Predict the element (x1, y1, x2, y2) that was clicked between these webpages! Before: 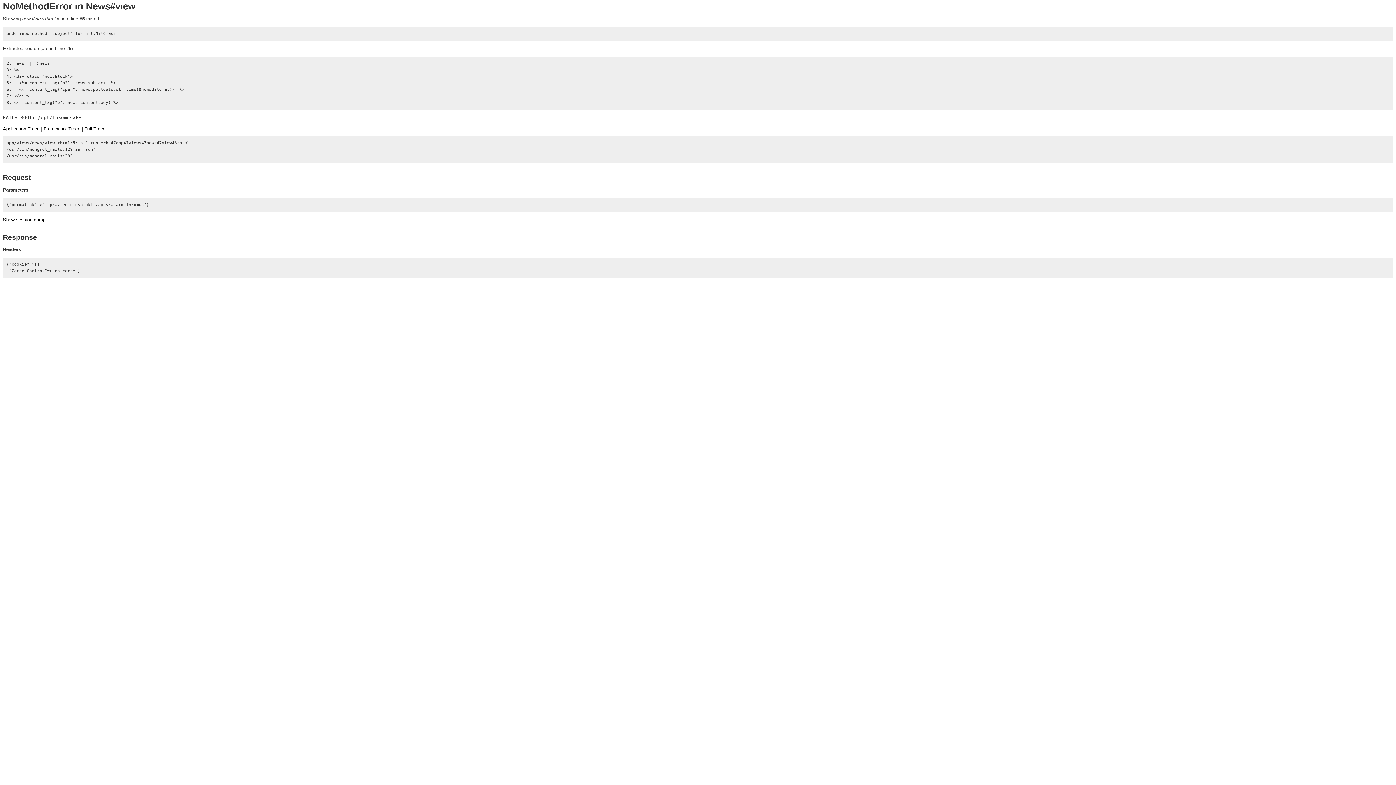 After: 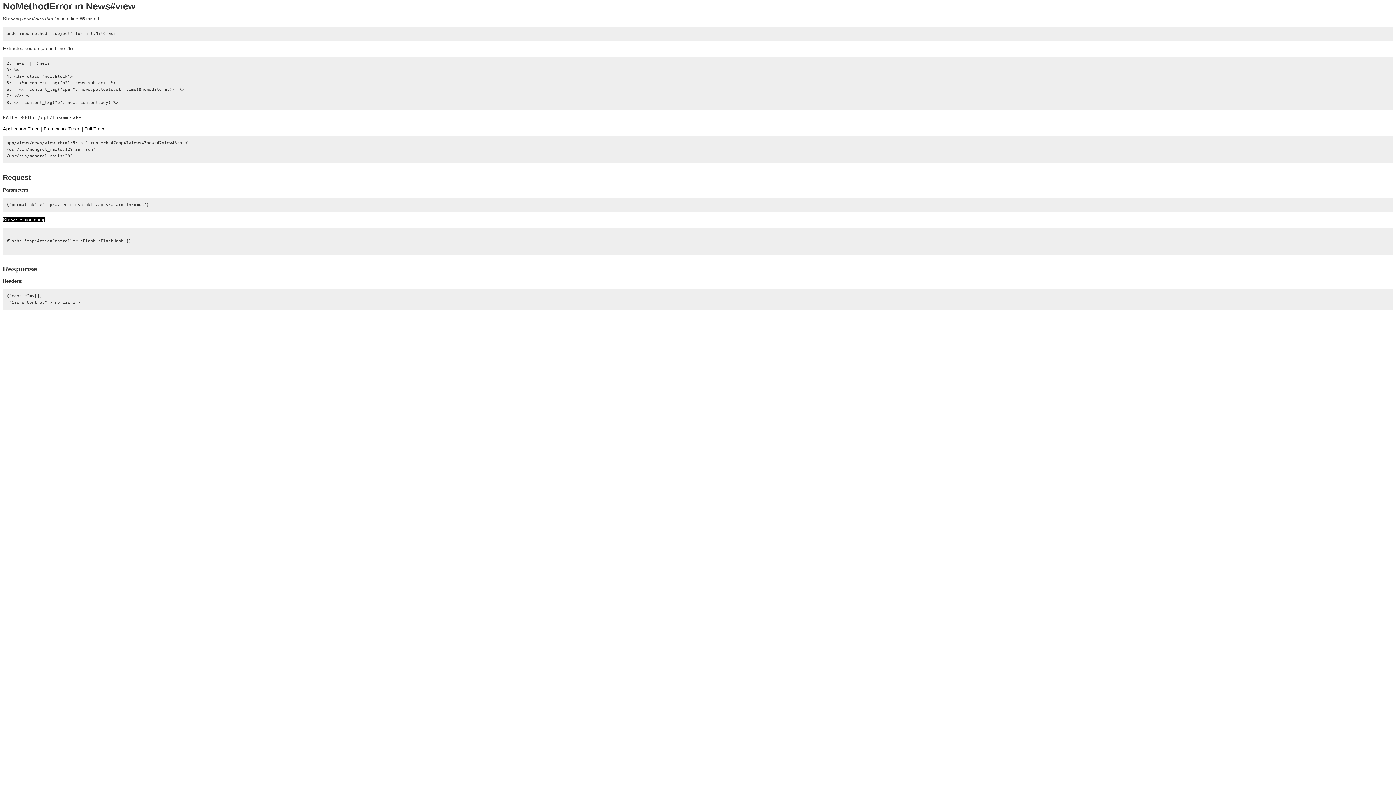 Action: bbox: (2, 216, 45, 222) label: Show session dump